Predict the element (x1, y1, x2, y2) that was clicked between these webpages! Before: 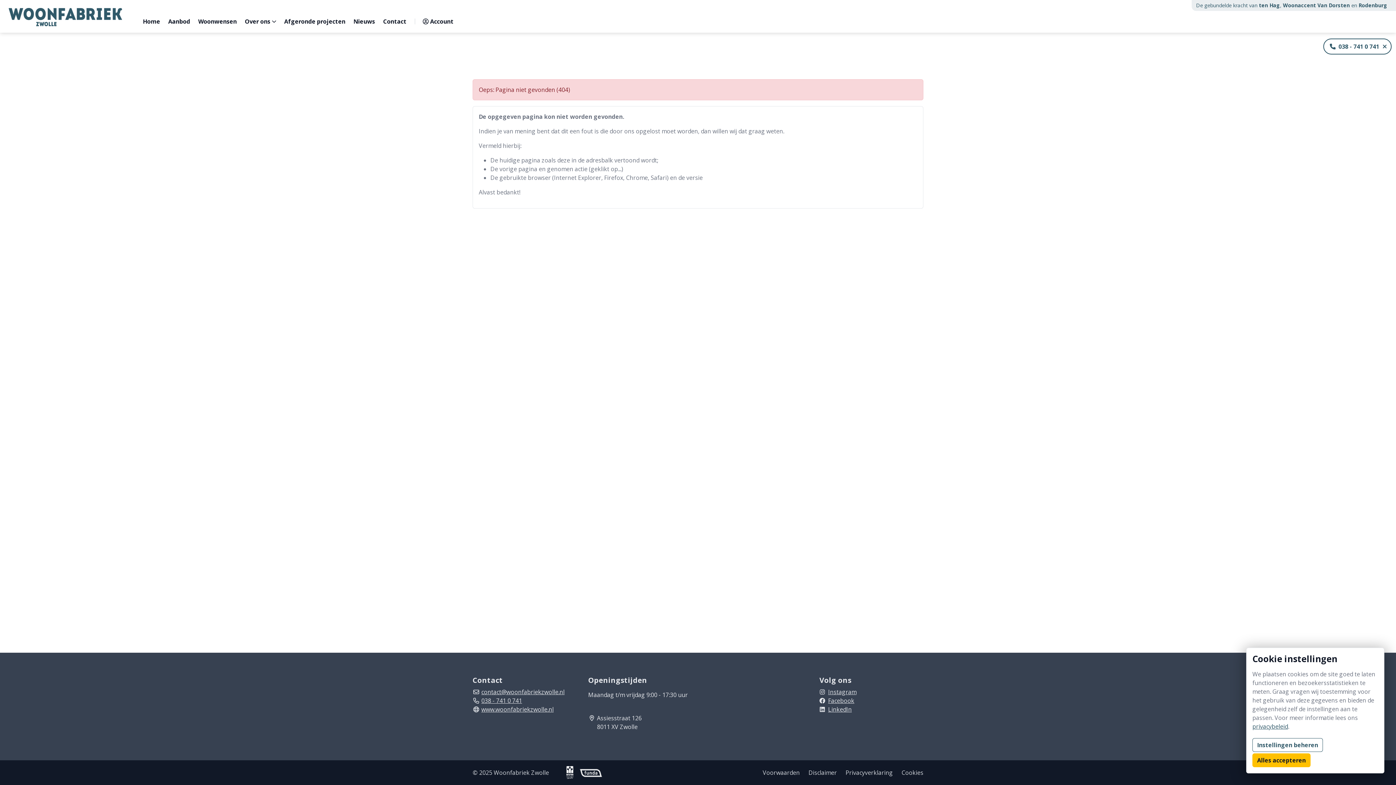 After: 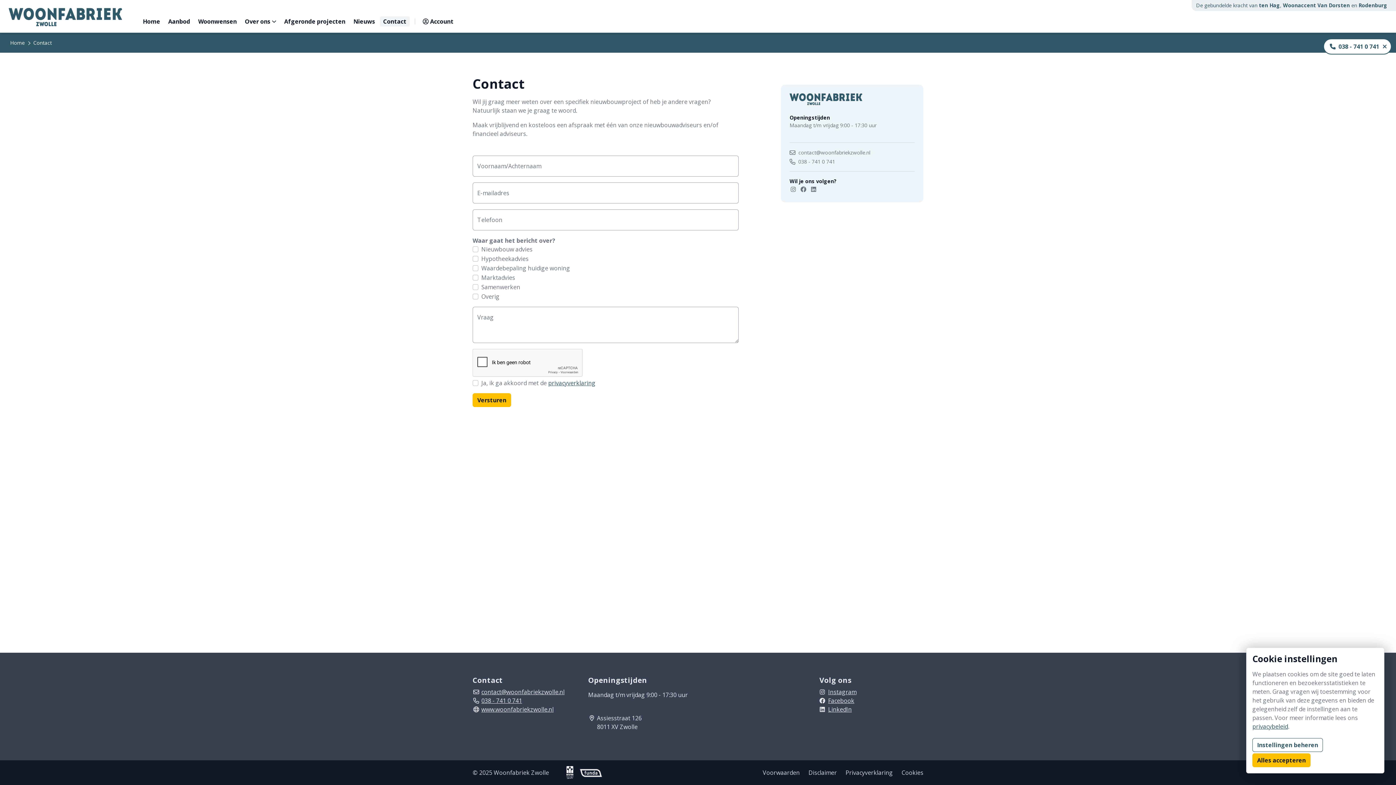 Action: bbox: (379, 16, 409, 26) label: Contact